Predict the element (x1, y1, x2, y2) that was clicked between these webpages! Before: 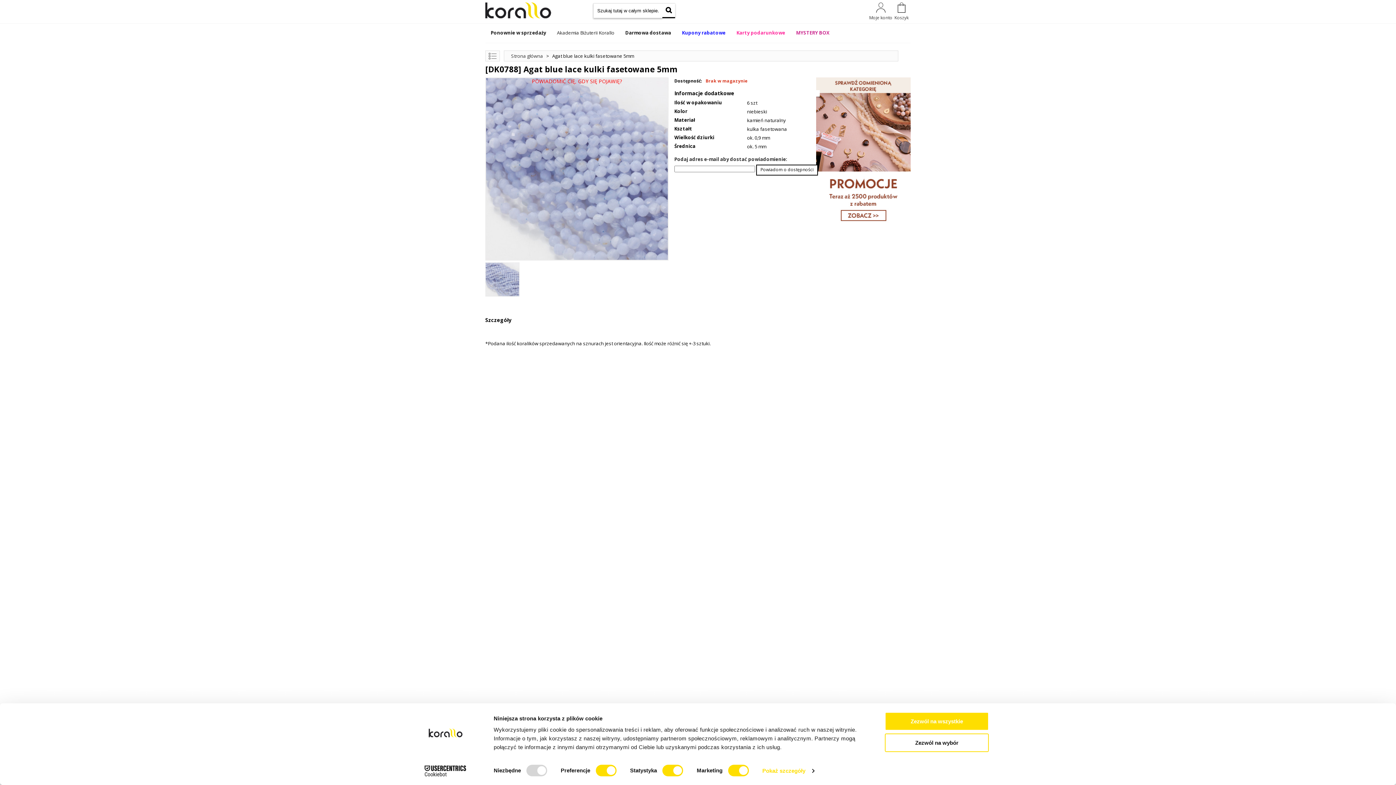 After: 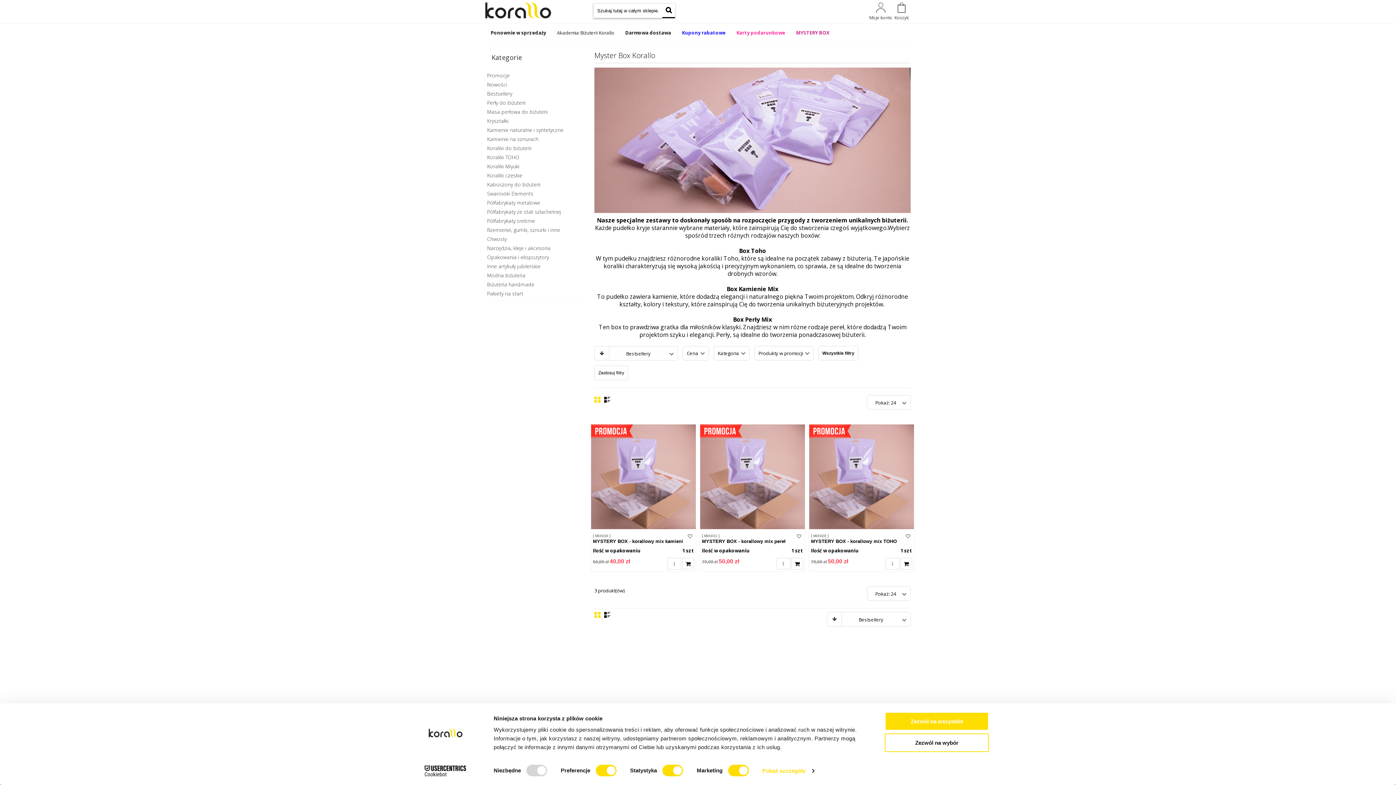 Action: bbox: (790, 23, 835, 41) label: MYSTERY BOX